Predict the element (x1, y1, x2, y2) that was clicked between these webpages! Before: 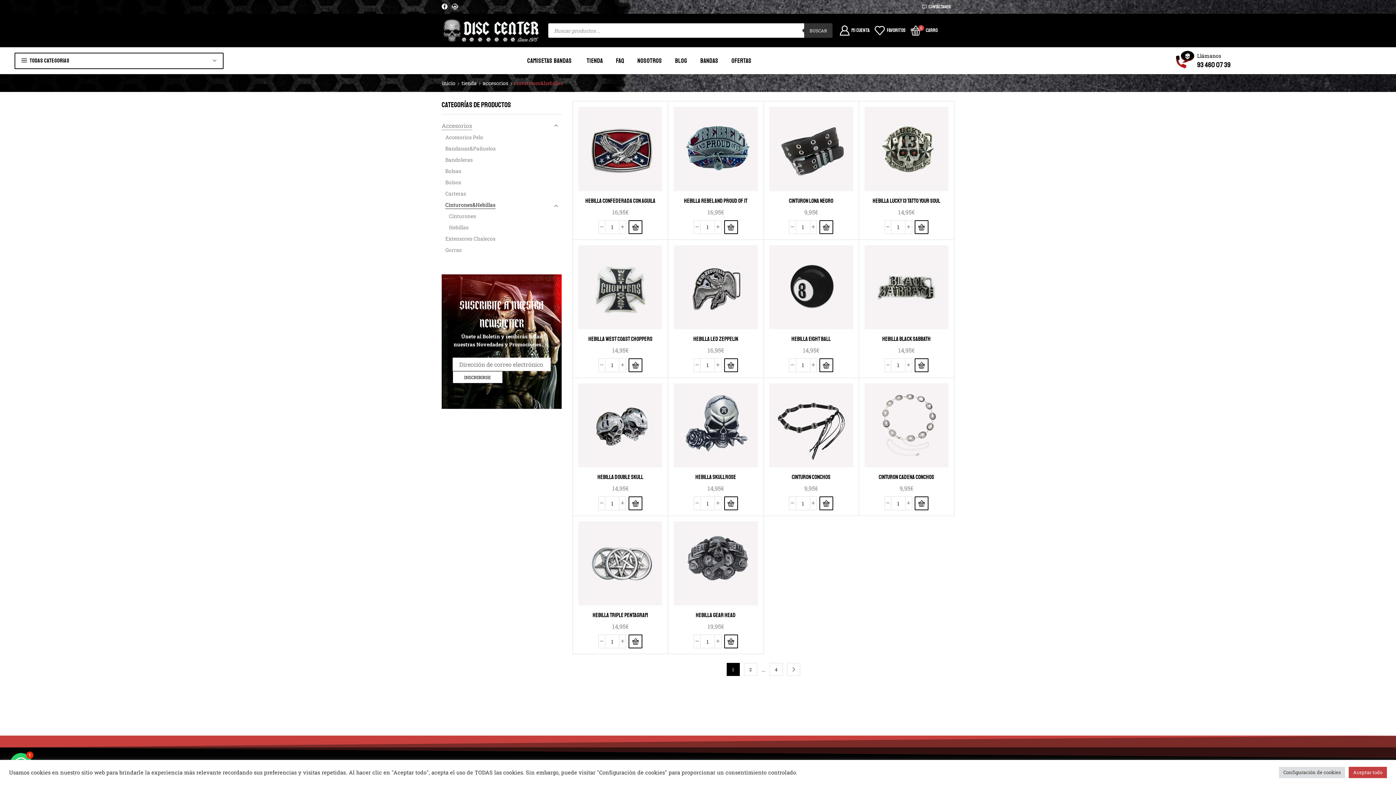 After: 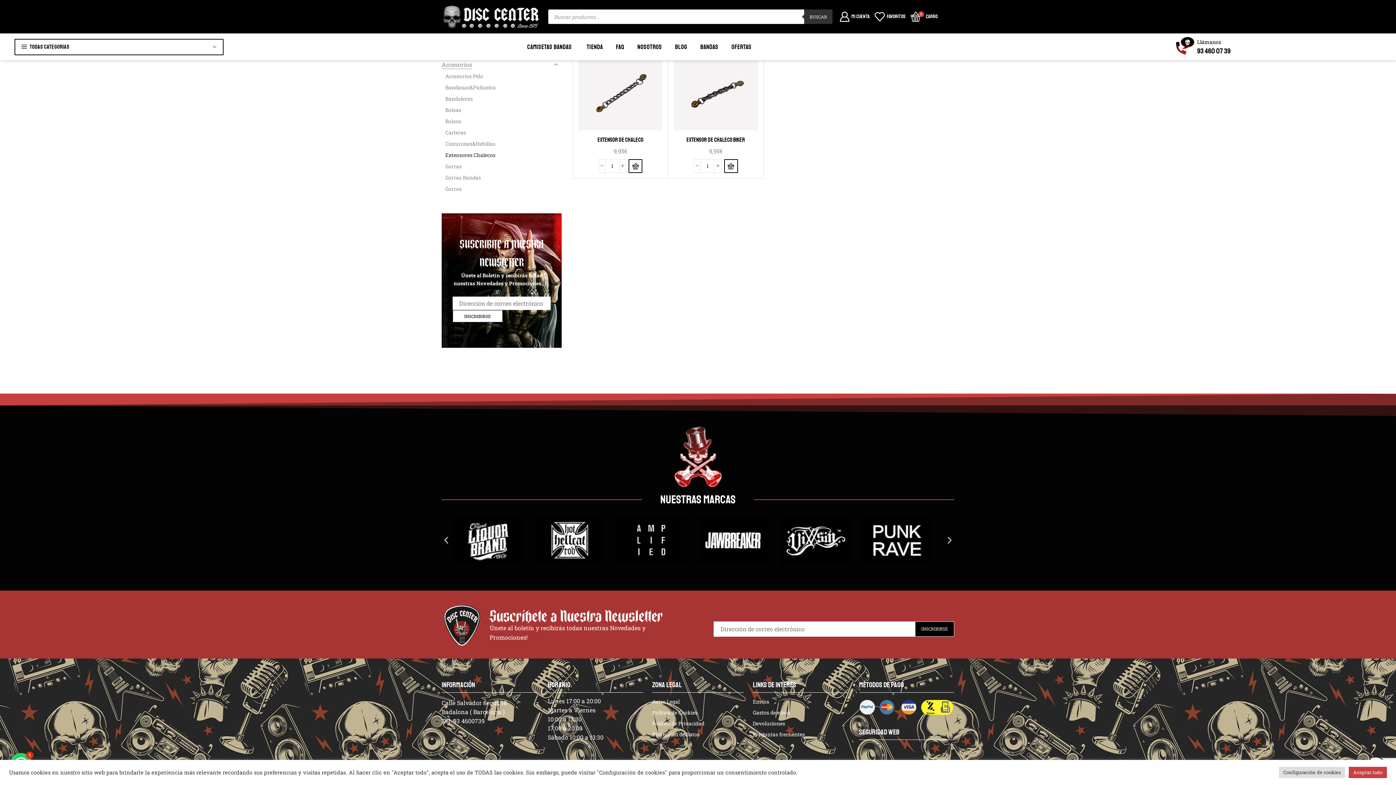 Action: bbox: (441, 233, 495, 244) label: Extensores Chalecos